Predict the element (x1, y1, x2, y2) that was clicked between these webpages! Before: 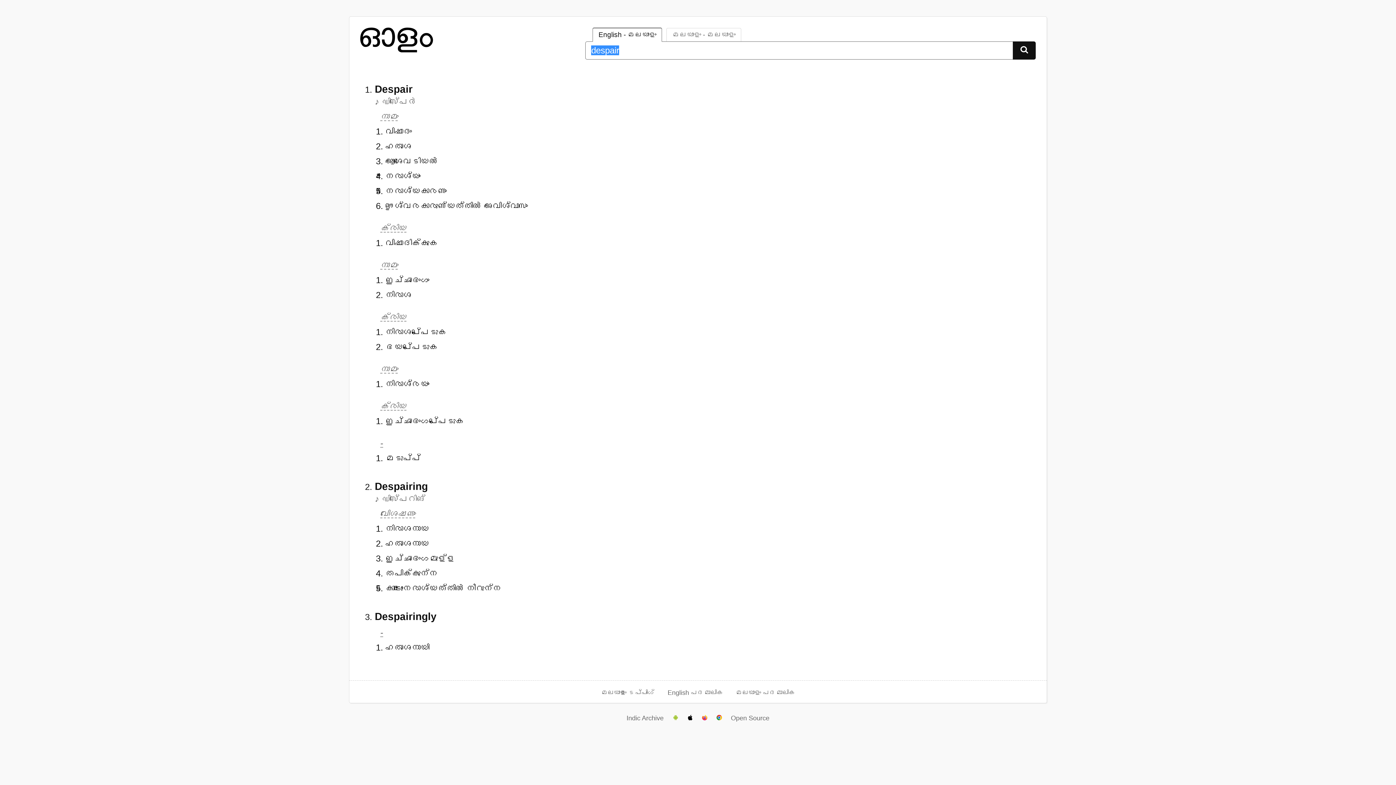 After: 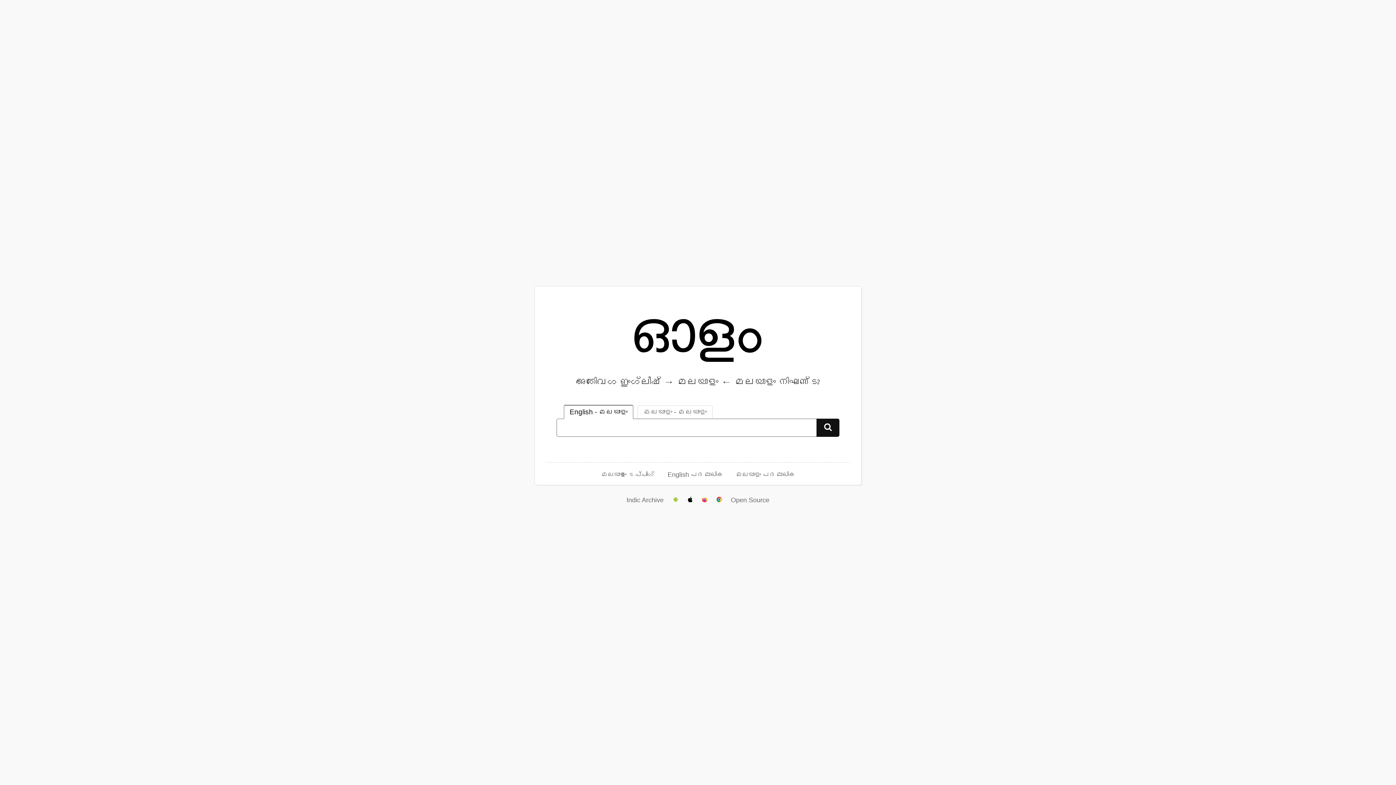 Action: bbox: (360, 44, 433, 54) label: Homepage